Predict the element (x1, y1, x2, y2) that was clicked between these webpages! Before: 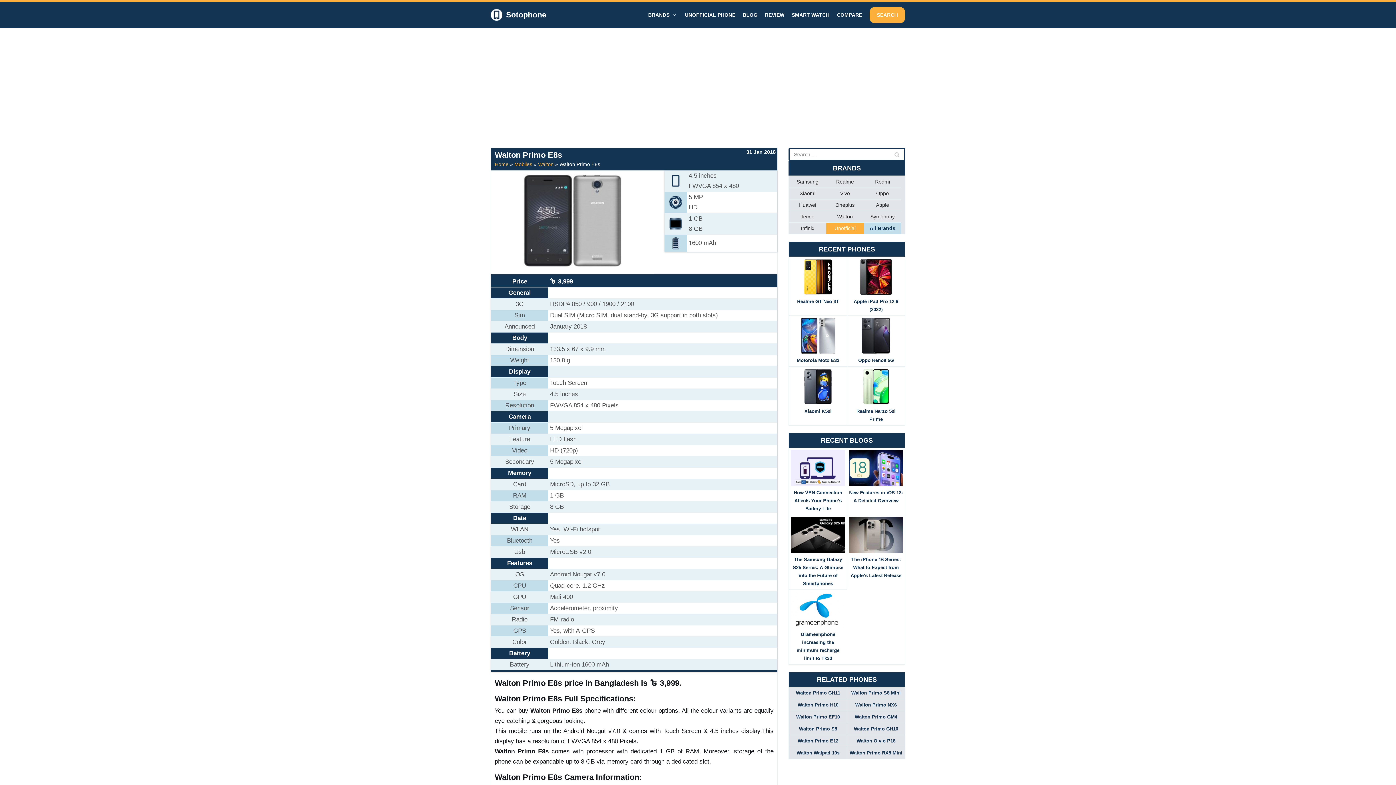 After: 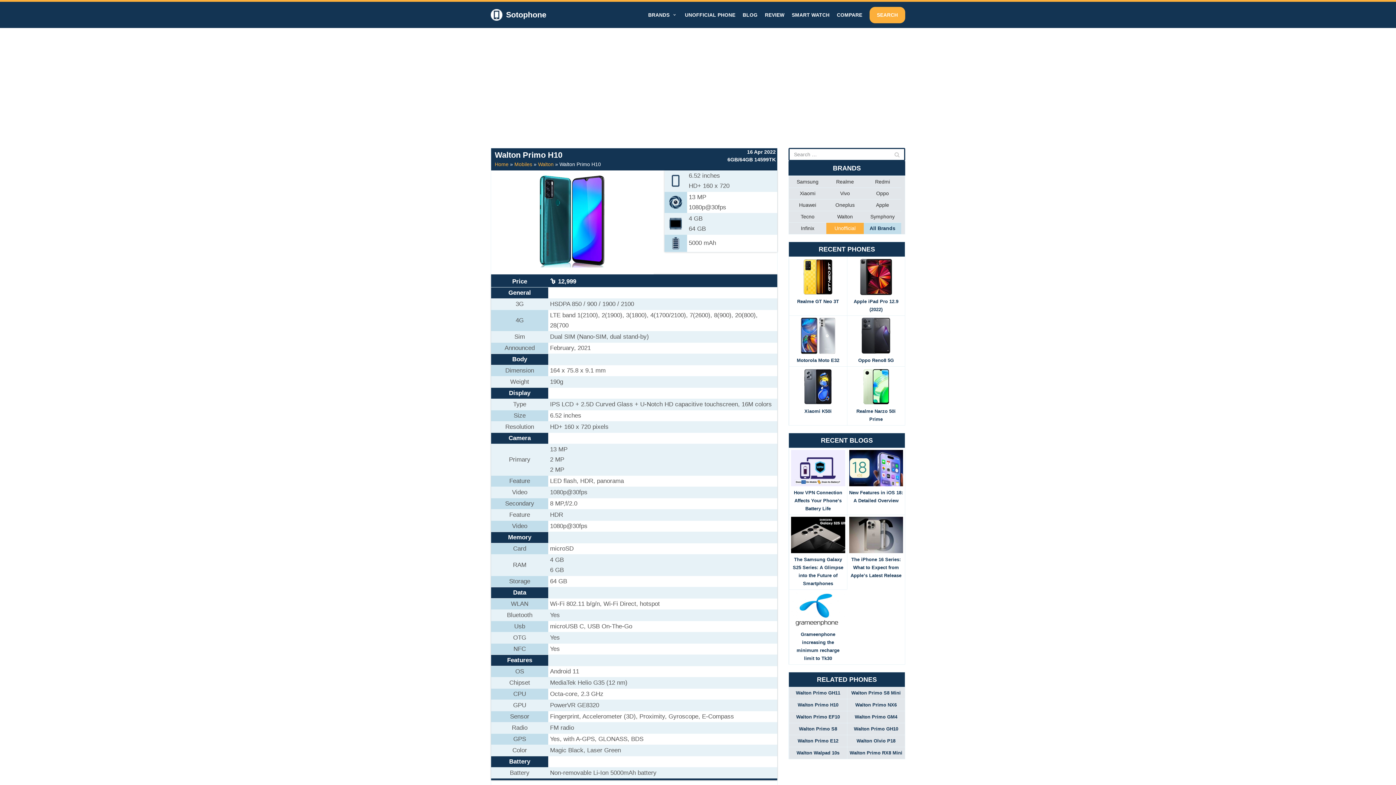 Action: bbox: (789, 699, 847, 711) label: Walton Primo H10